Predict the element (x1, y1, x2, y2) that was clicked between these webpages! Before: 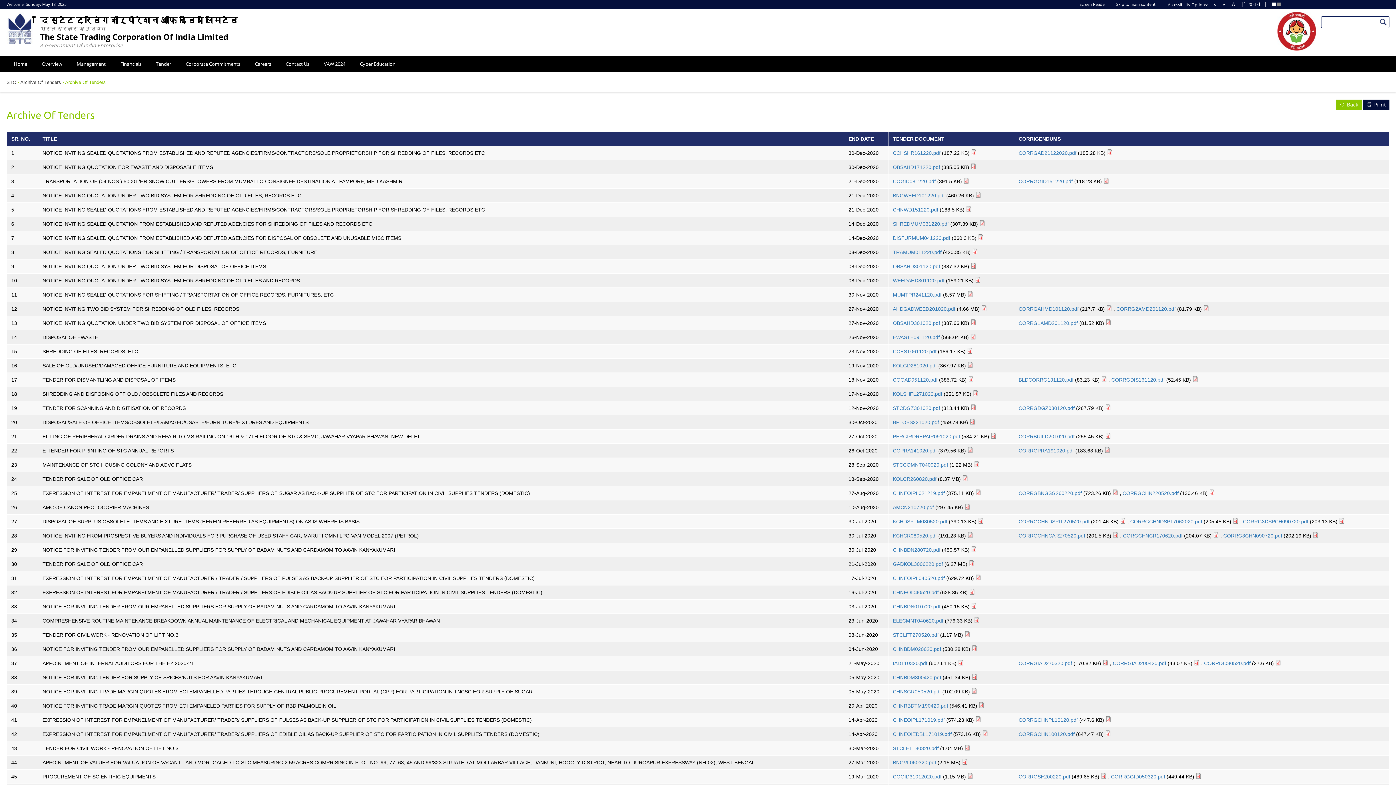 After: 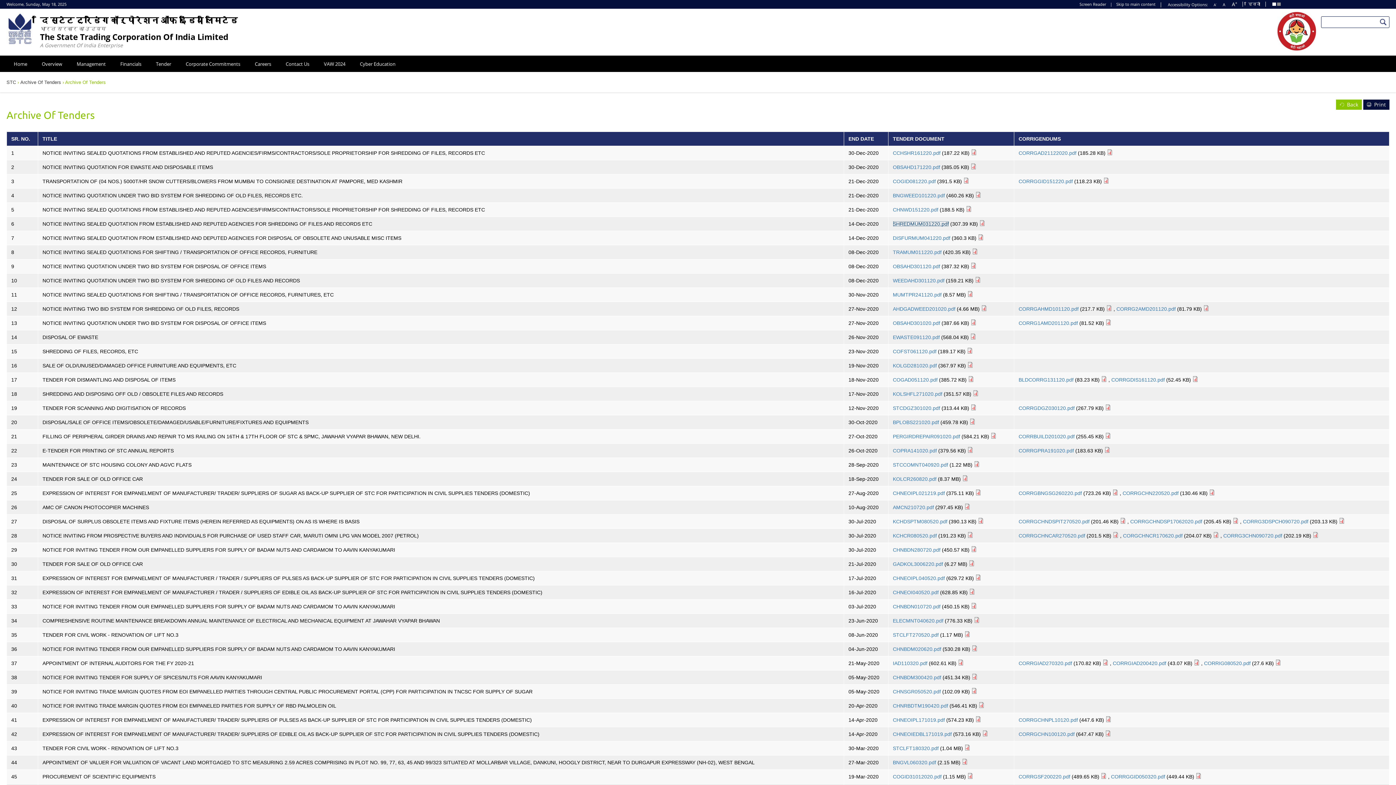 Action: bbox: (893, 221, 949, 226) label: SHREDMUM031220.pdf